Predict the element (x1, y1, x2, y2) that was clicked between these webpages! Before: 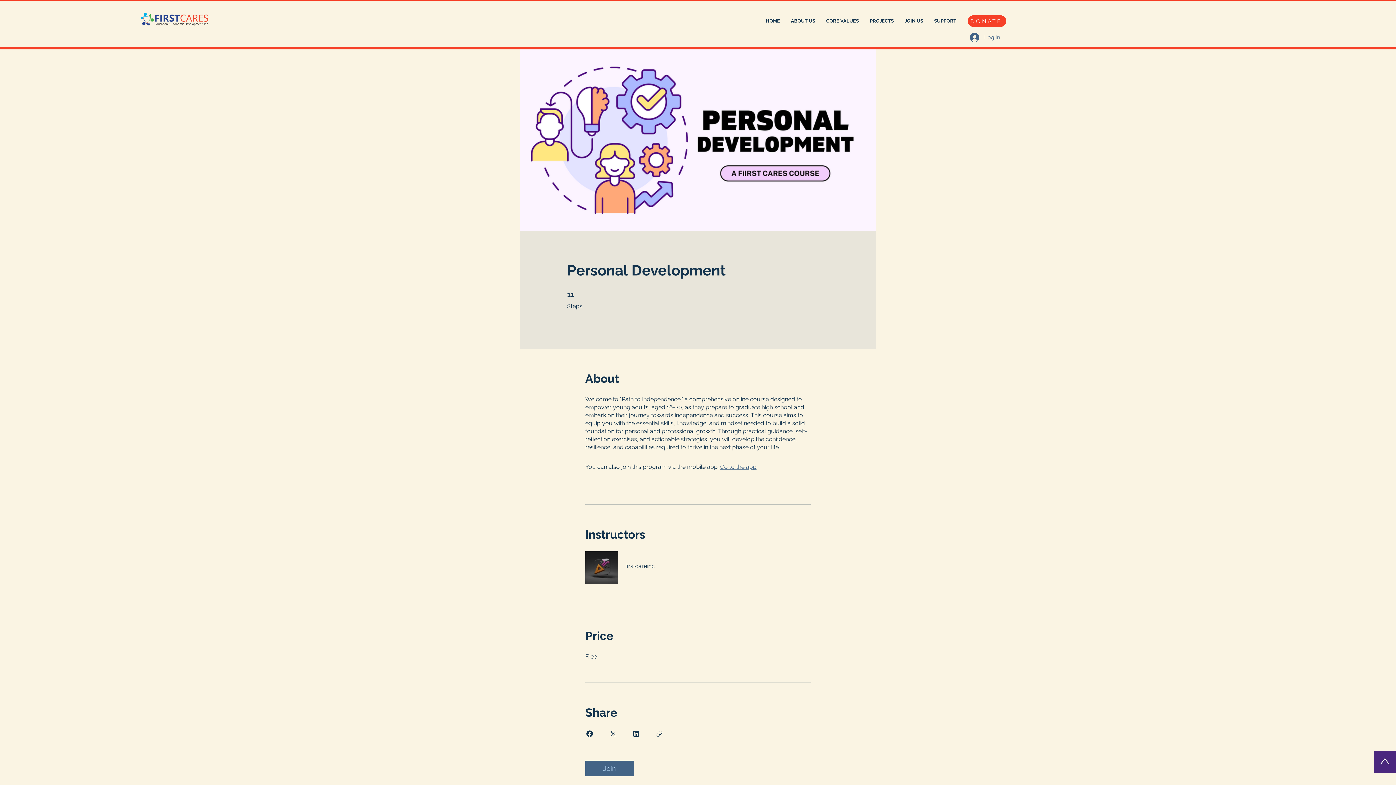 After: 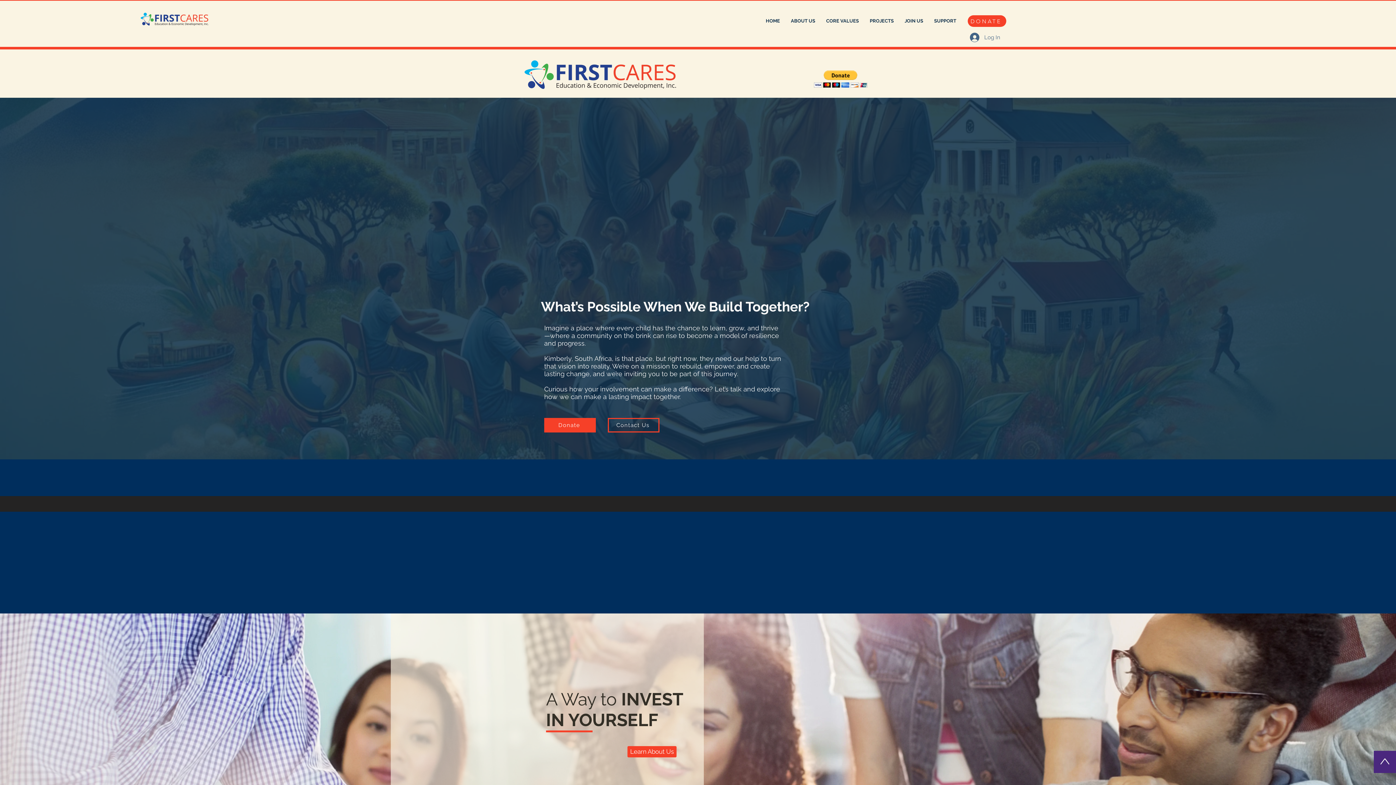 Action: bbox: (1374, 750, 1396, 774)